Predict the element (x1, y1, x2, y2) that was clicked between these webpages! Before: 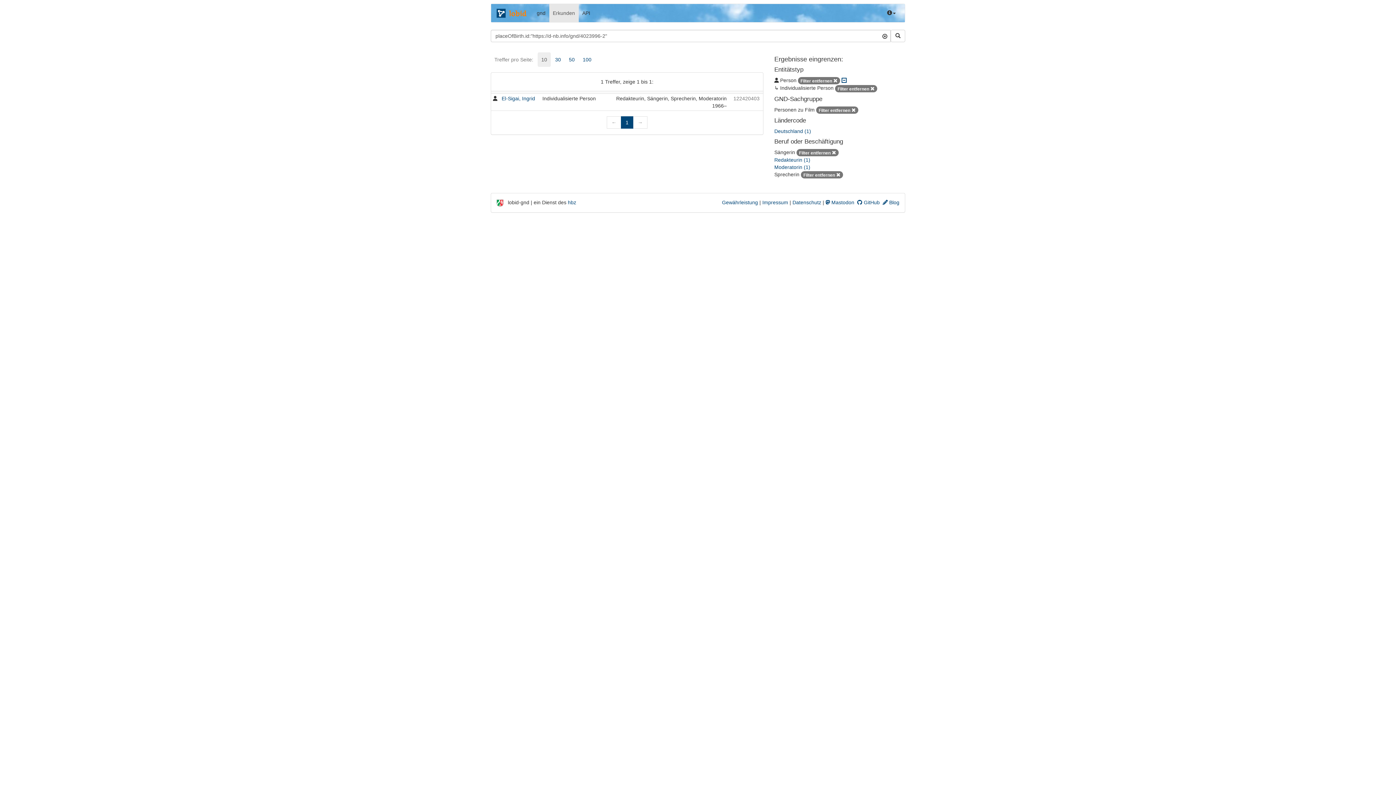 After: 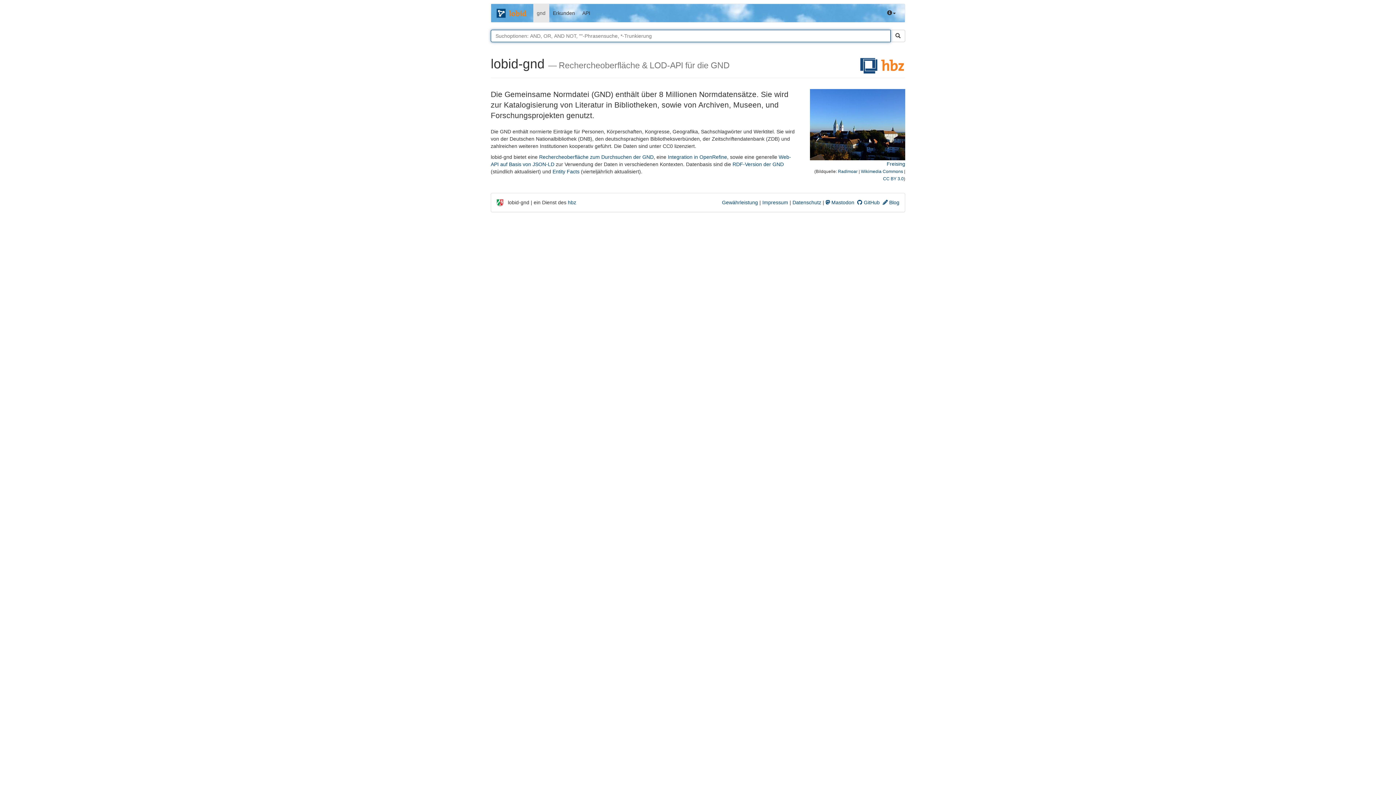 Action: bbox: (533, 4, 549, 22) label: gnd